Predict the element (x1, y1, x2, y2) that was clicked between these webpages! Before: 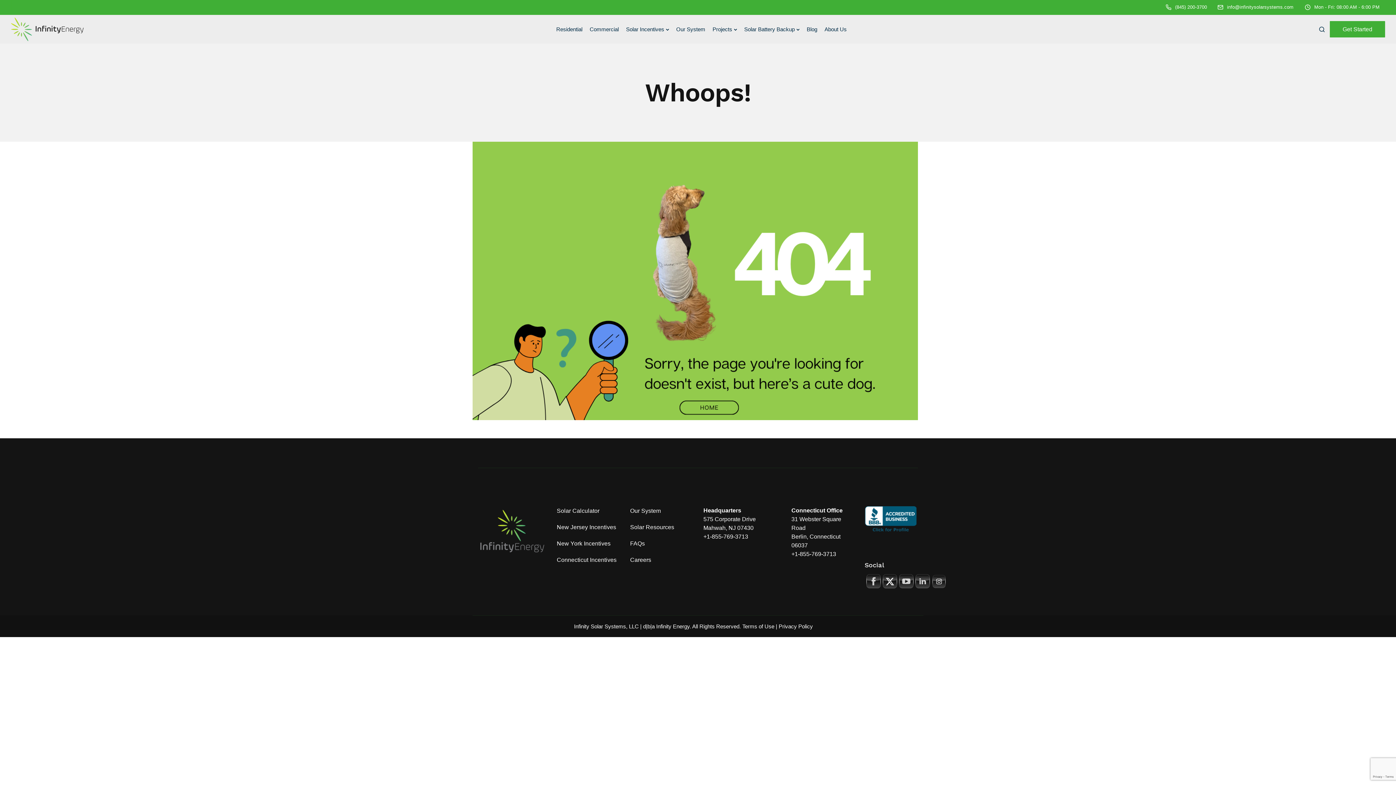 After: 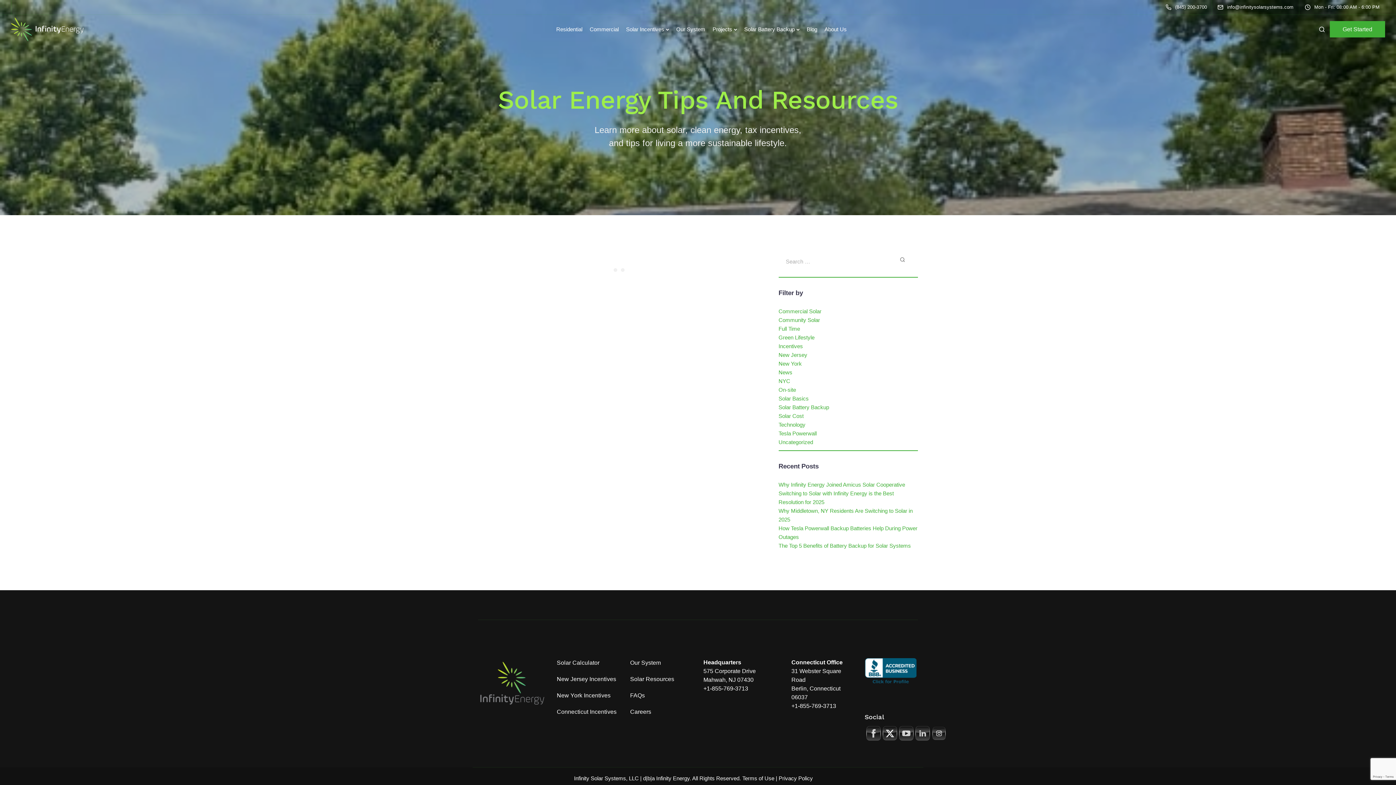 Action: bbox: (803, 14, 821, 43) label: Blog